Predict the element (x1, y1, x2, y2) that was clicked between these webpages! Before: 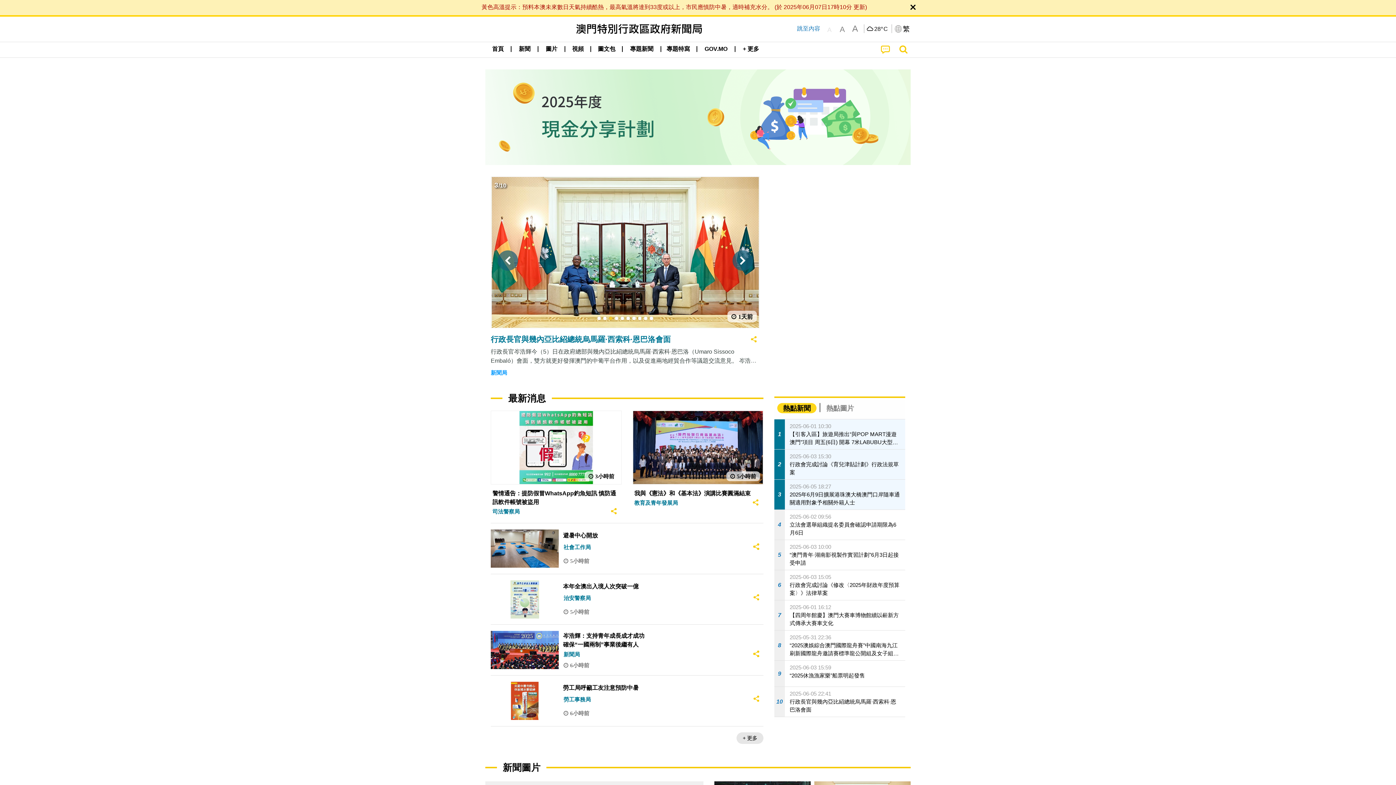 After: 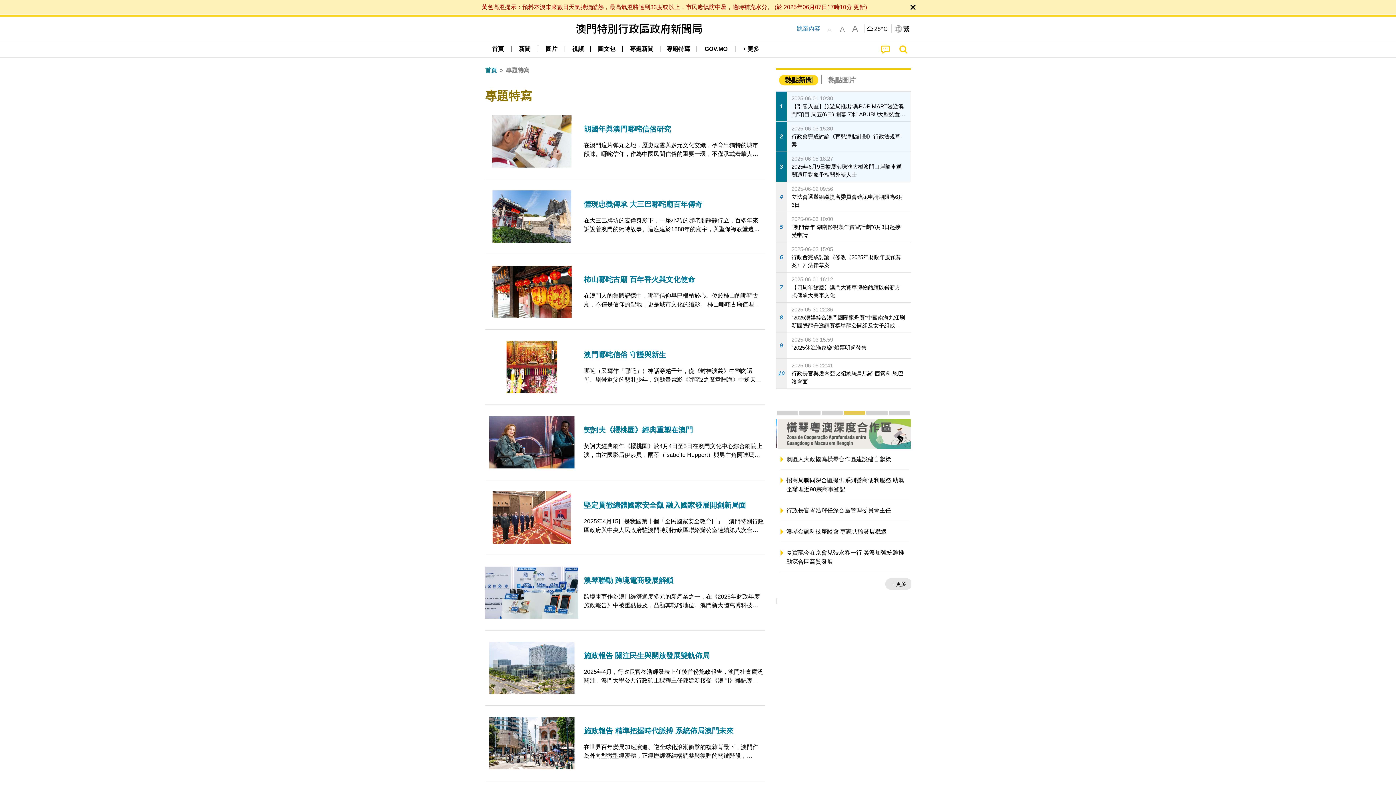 Action: bbox: (661, 42, 694, 56) label: 專題特寫